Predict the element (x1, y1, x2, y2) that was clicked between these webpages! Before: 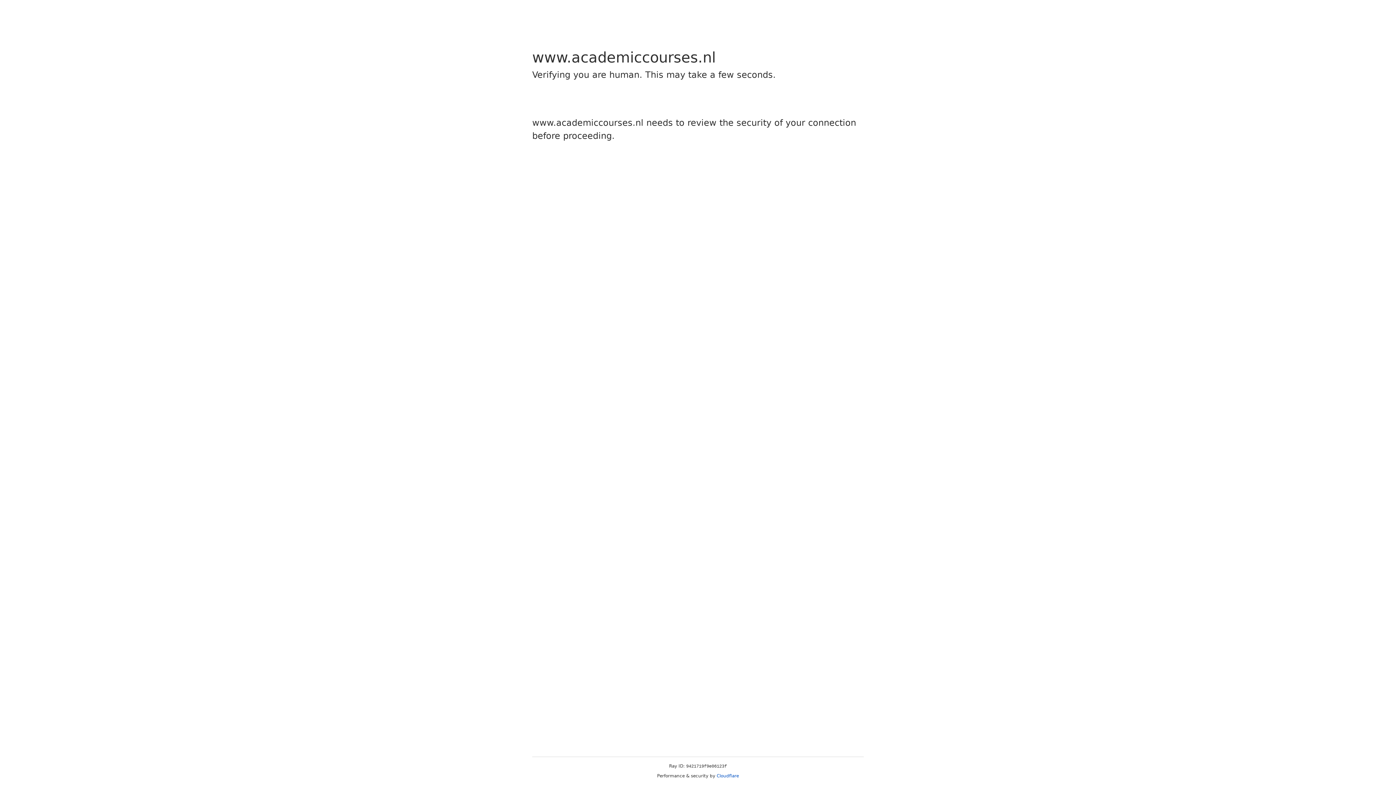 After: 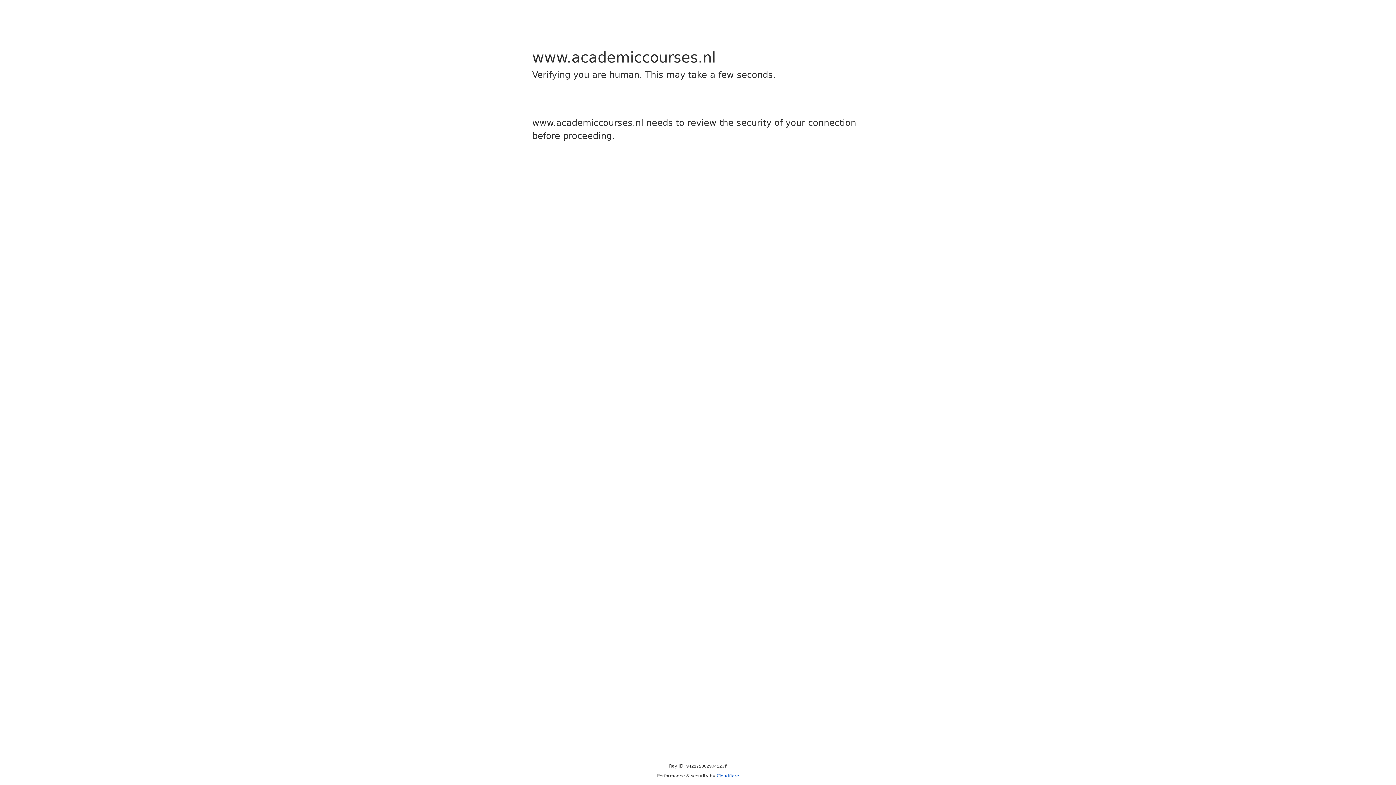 Action: bbox: (716, 773, 739, 778) label: Cloudflare